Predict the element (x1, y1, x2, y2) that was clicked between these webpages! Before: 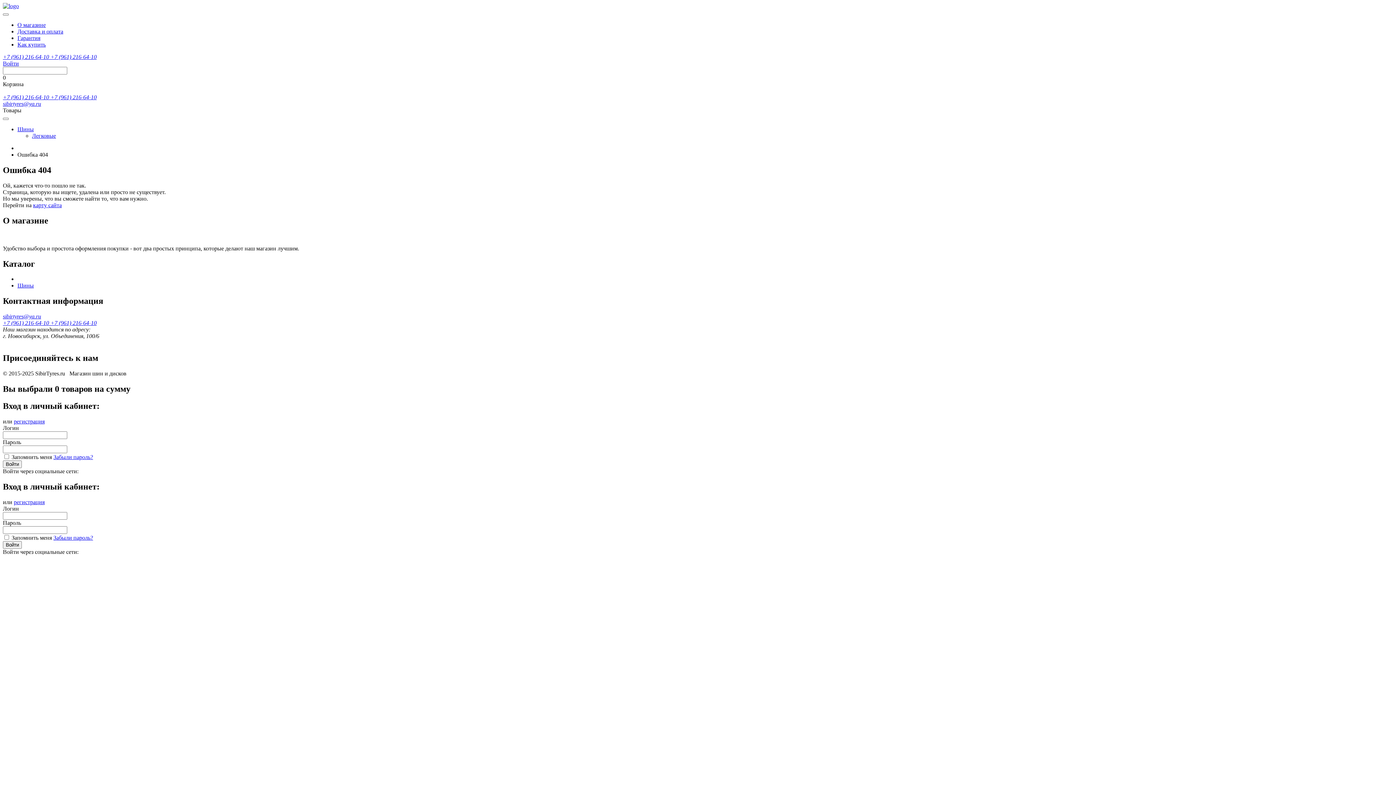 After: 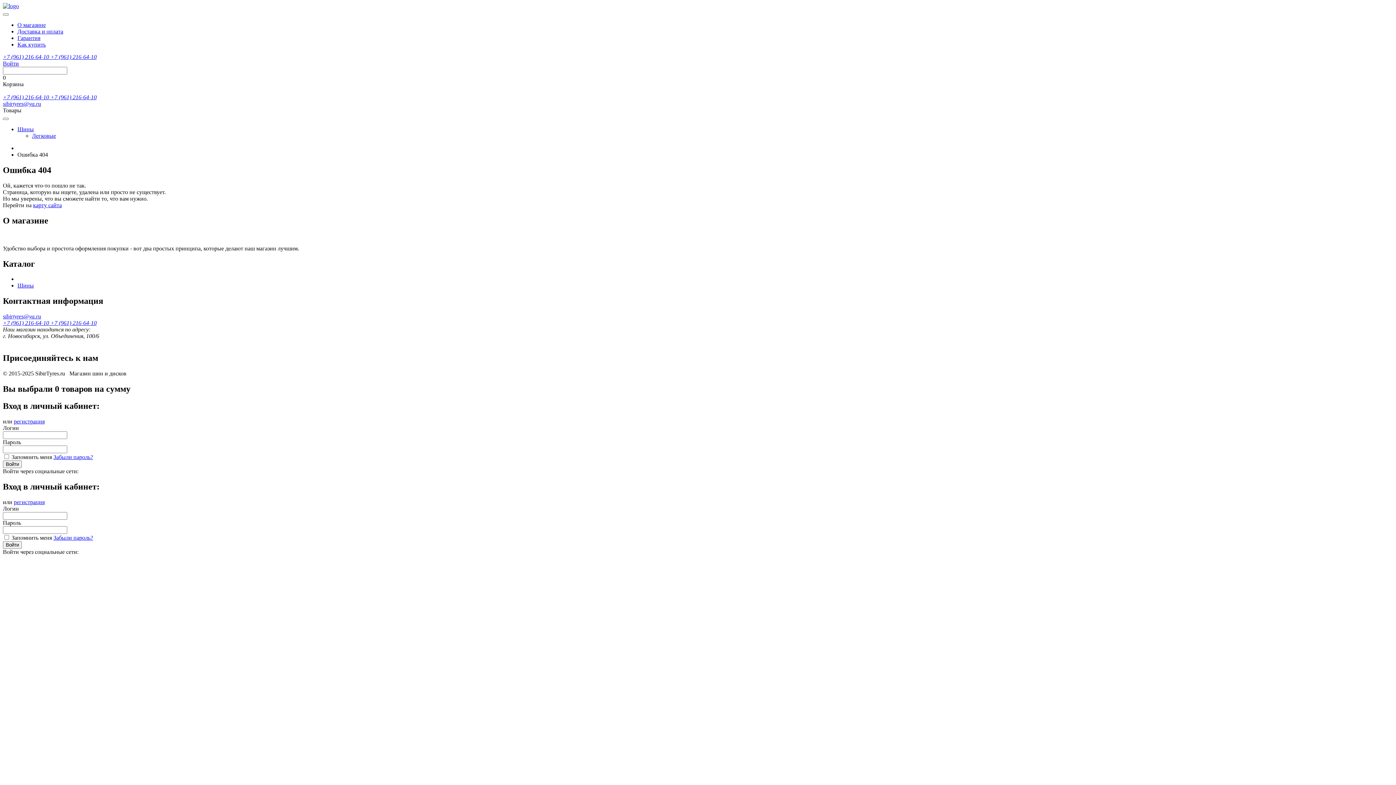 Action: bbox: (33, 202, 61, 208) label: карту сайта